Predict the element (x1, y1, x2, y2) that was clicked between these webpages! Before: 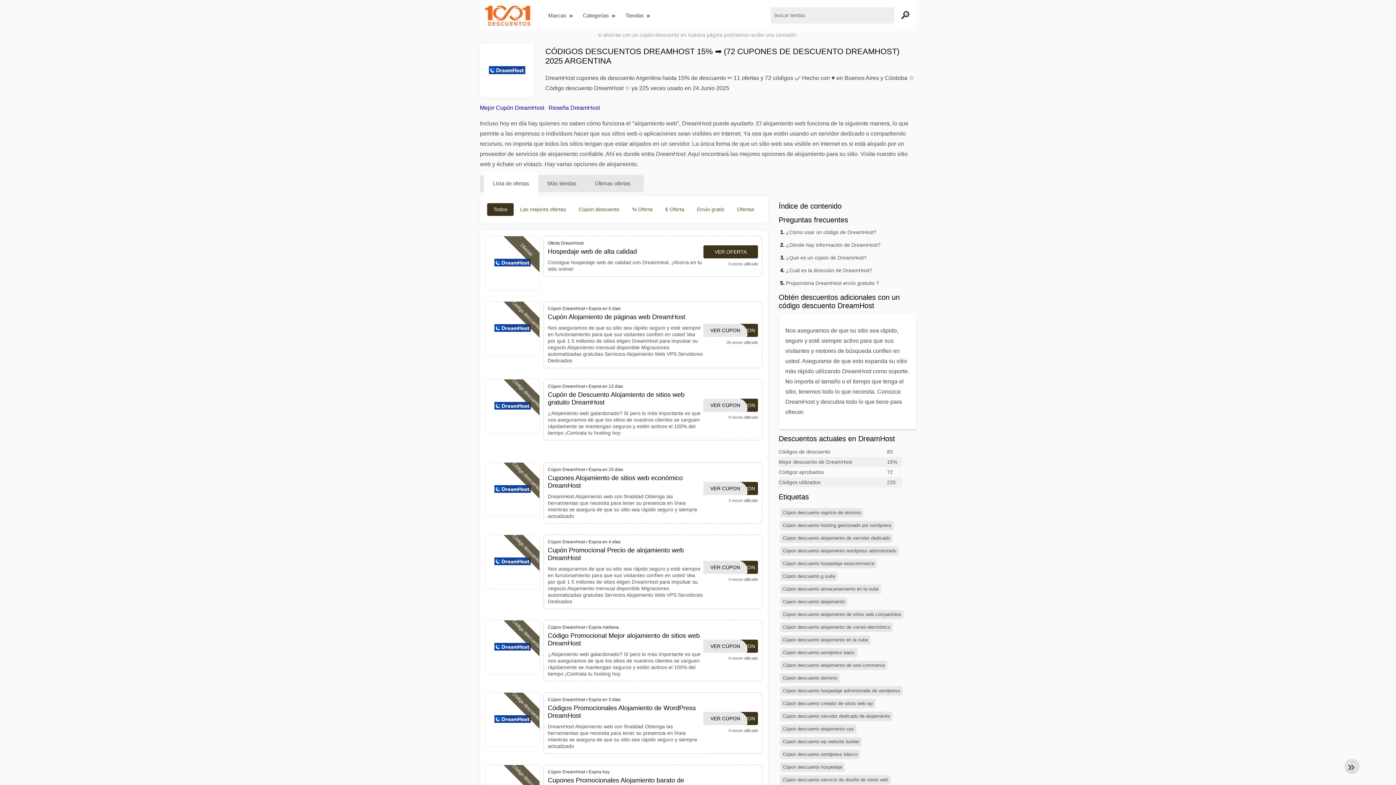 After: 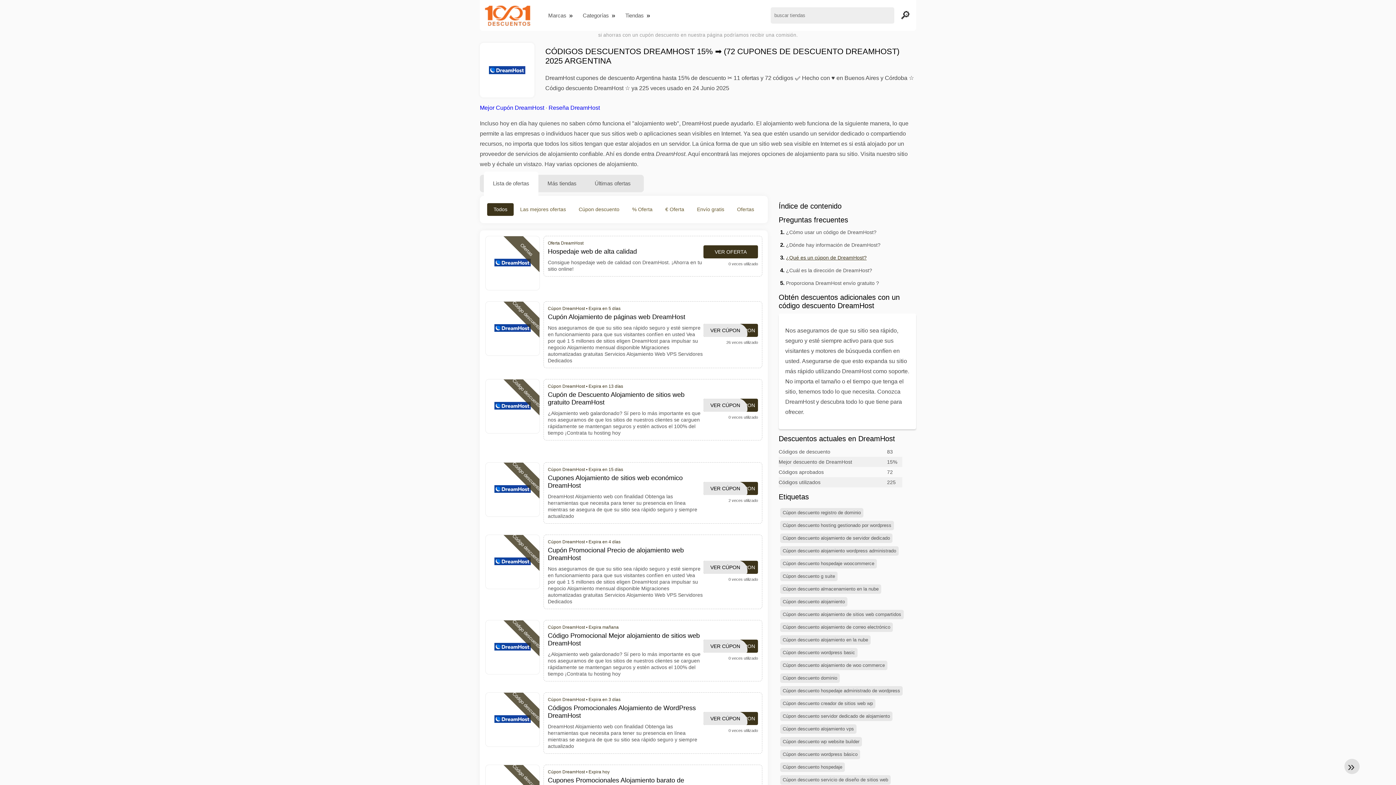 Action: label: ¿Qué es un cúpon de DreamHost? bbox: (786, 254, 866, 260)